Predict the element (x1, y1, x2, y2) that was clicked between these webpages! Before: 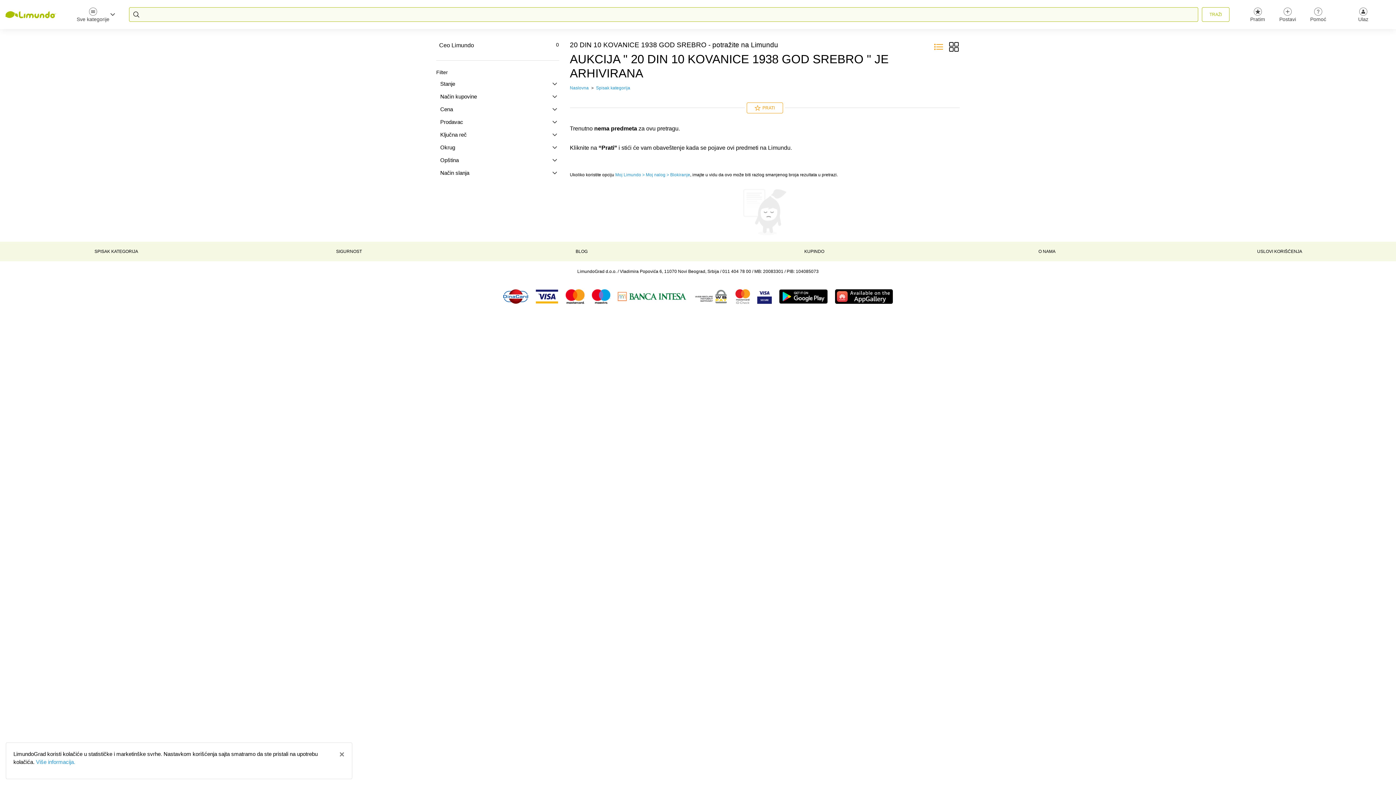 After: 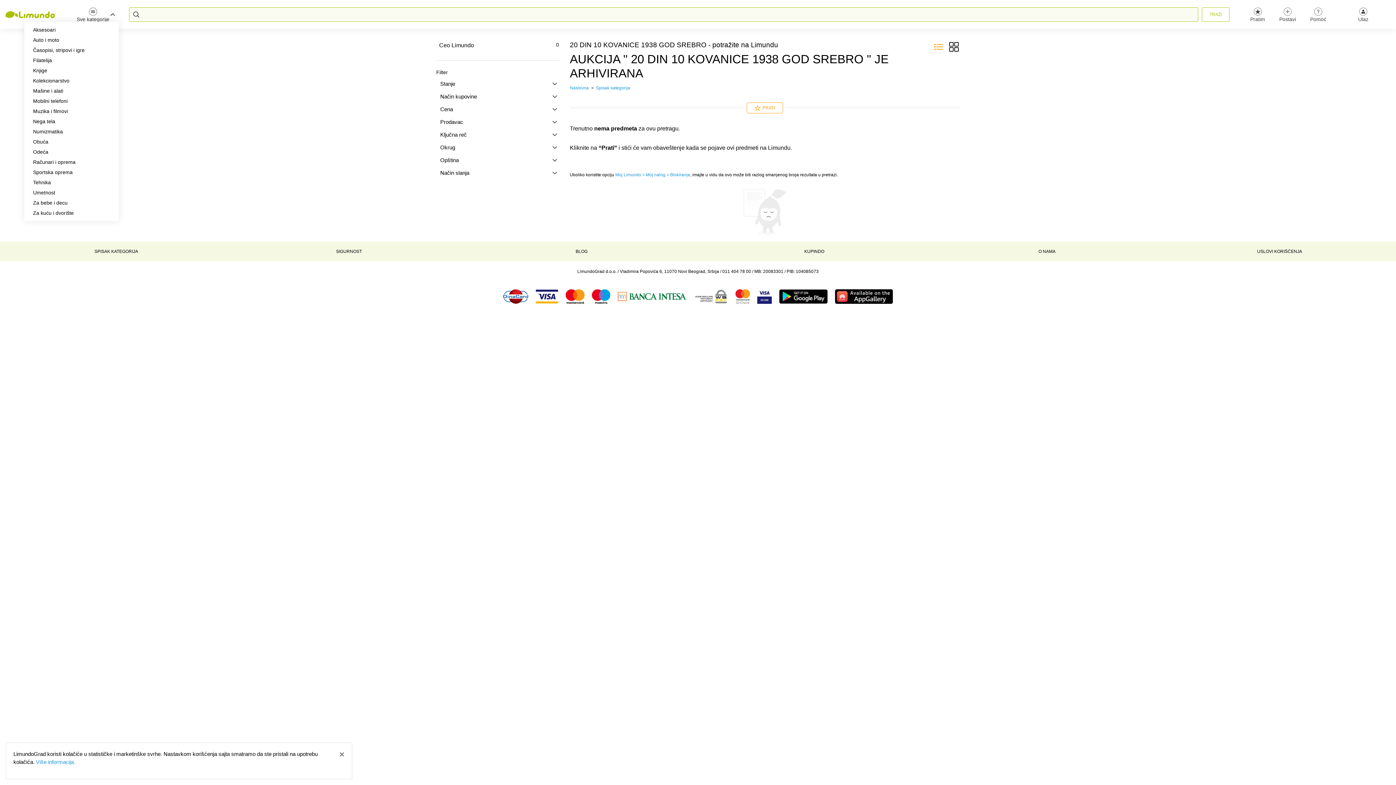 Action: label: Sve kategorije bbox: (67, 7, 118, 21)